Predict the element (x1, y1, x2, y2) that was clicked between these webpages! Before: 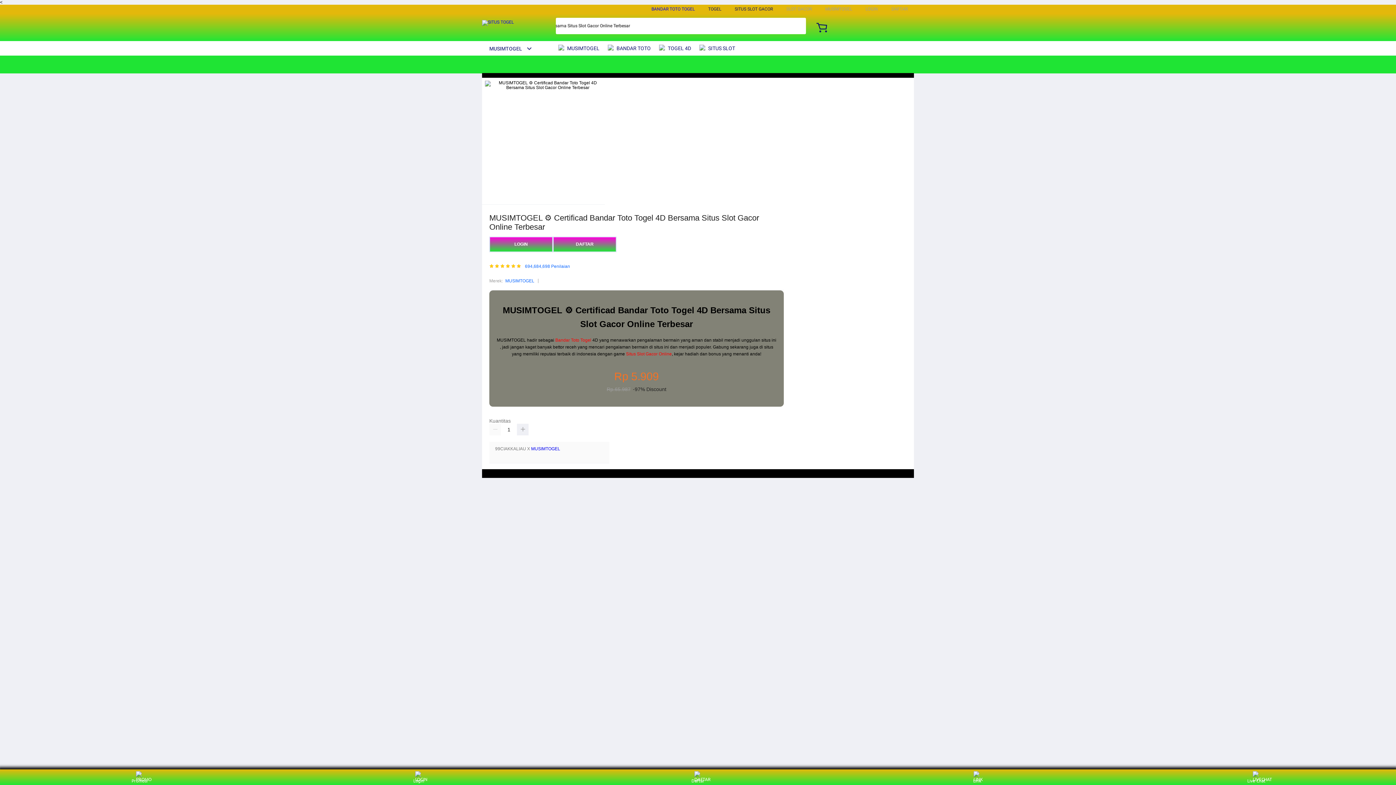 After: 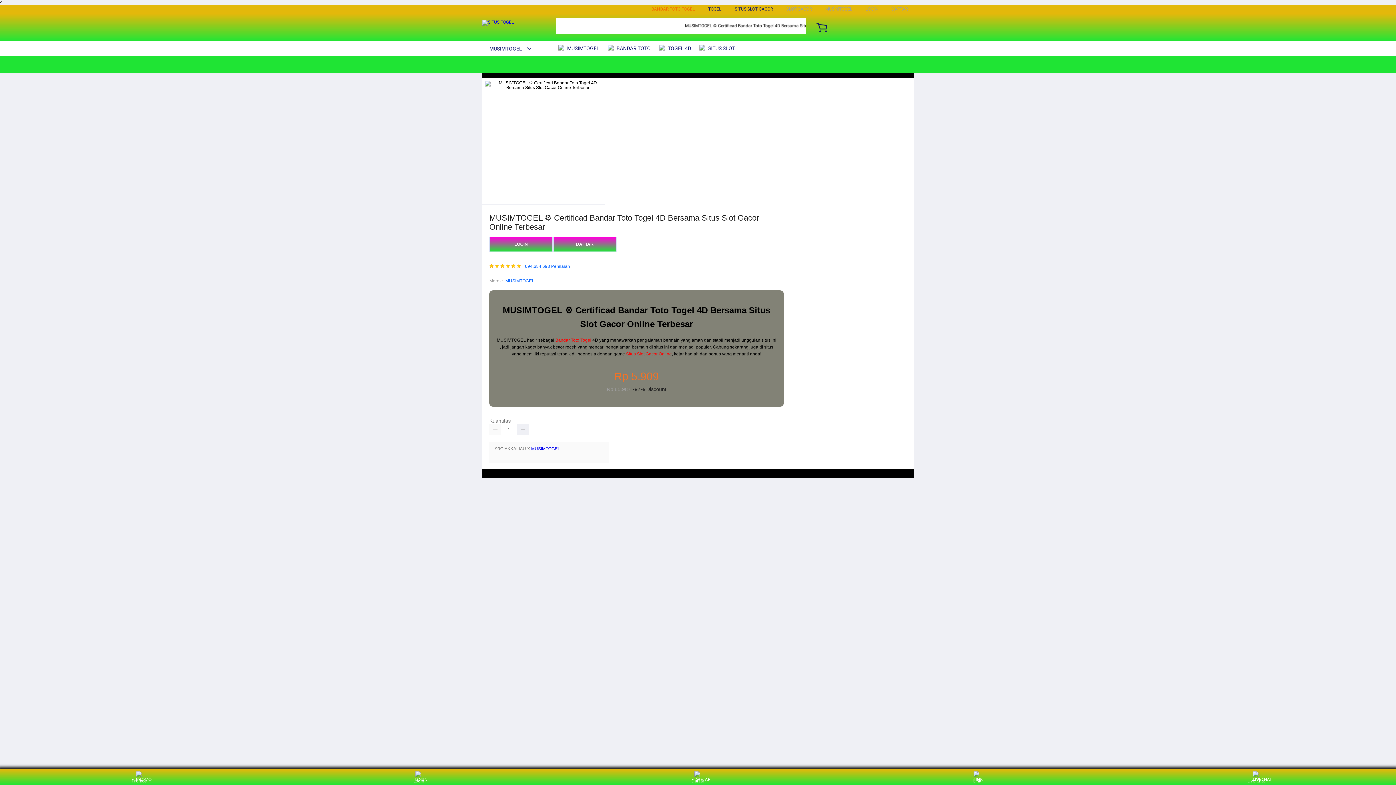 Action: bbox: (651, 6, 694, 11) label: BANDAR TOTO TOGEL